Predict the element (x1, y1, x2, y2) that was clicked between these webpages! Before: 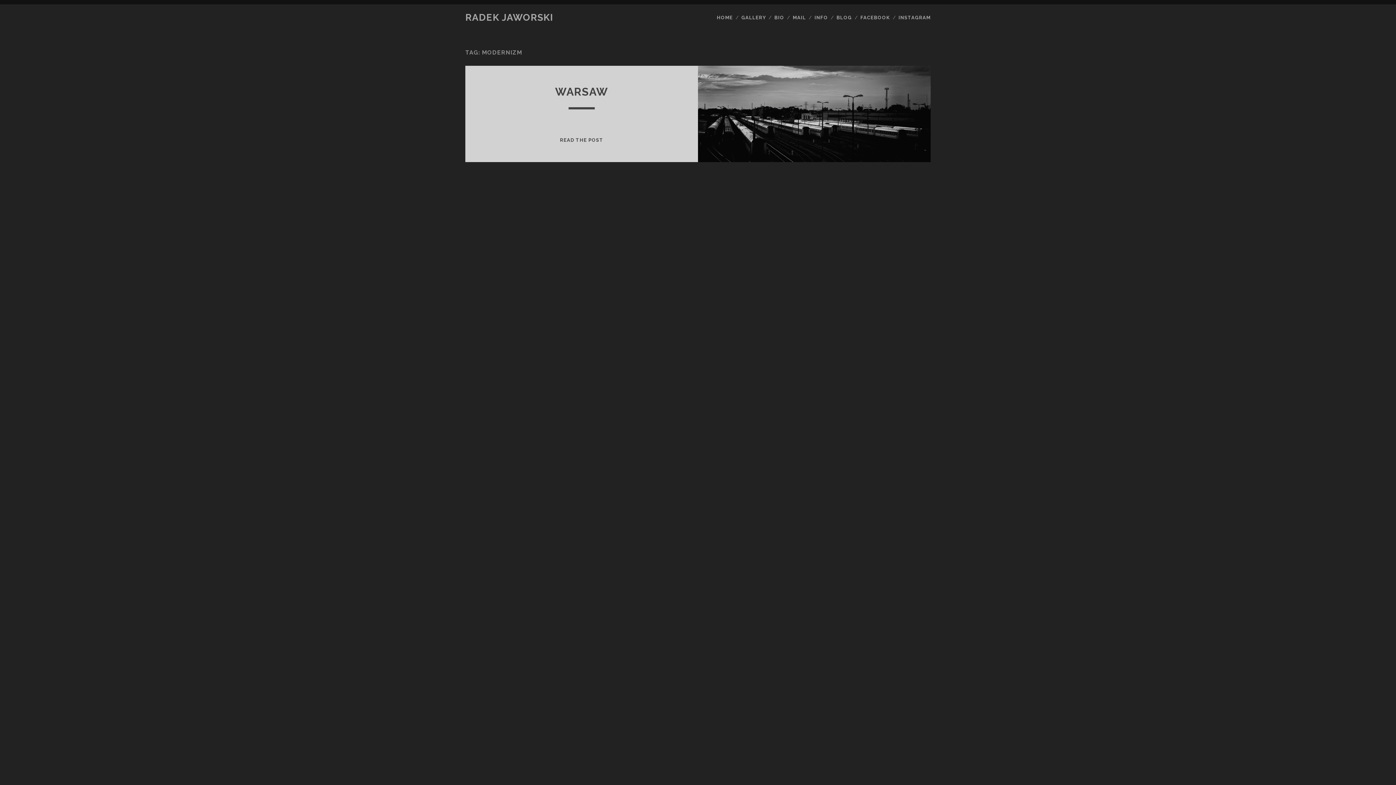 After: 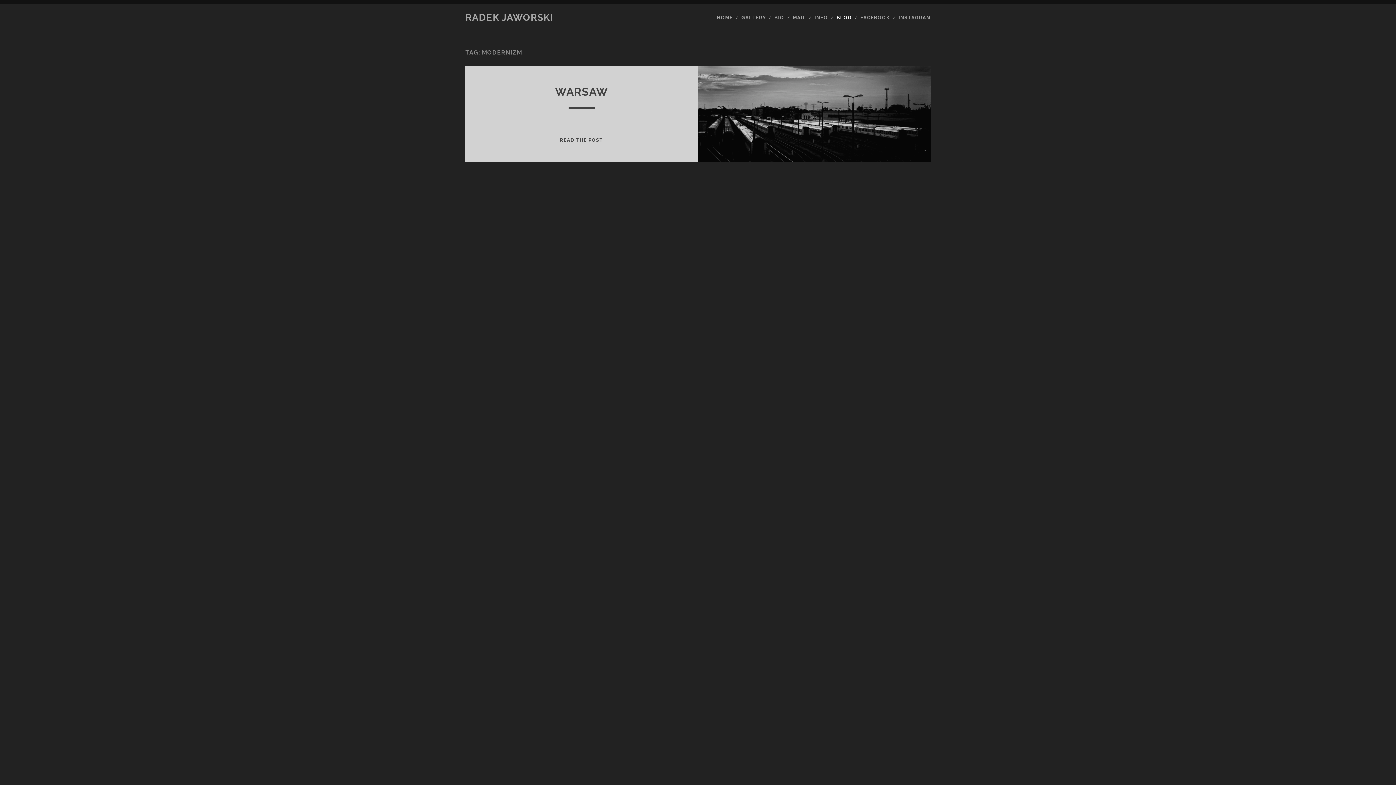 Action: label: BLOG bbox: (836, 13, 852, 22)